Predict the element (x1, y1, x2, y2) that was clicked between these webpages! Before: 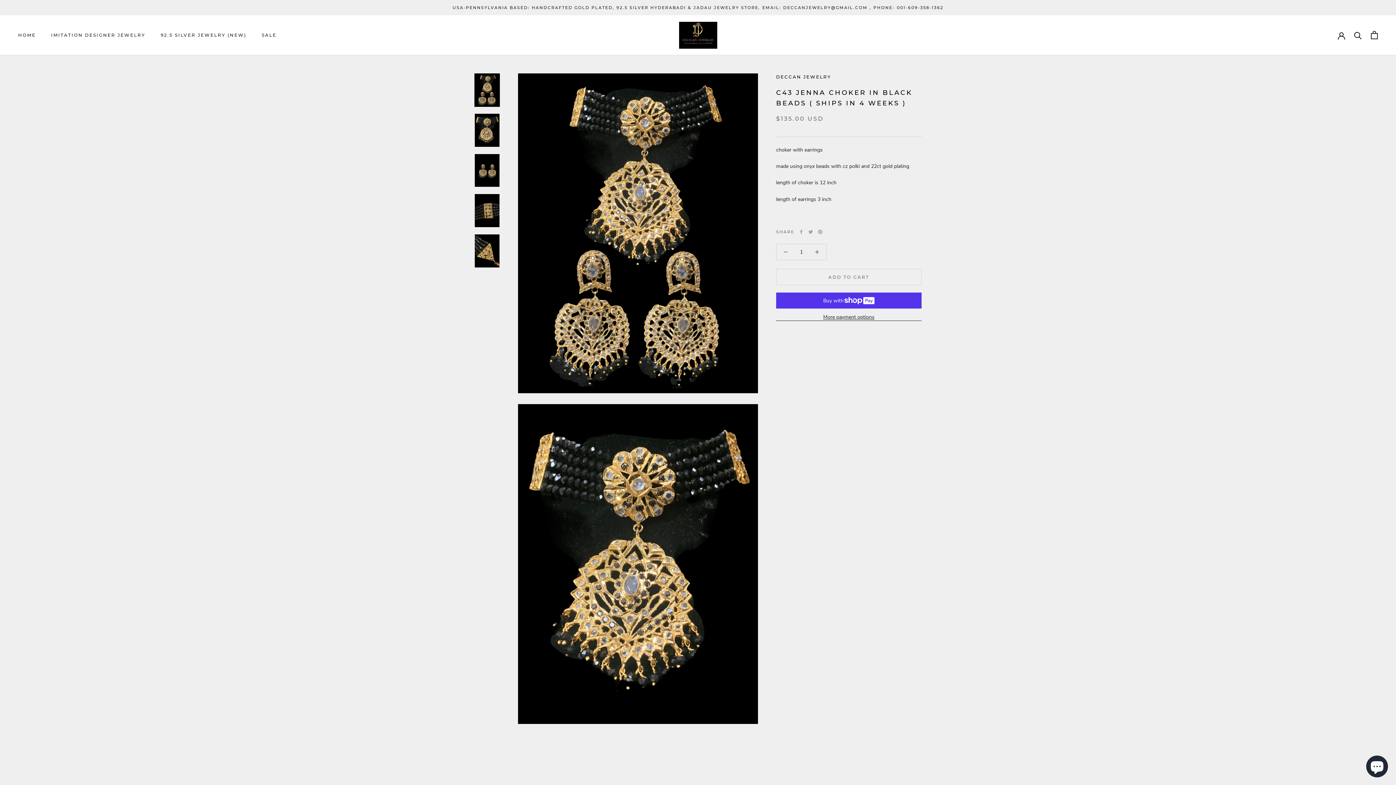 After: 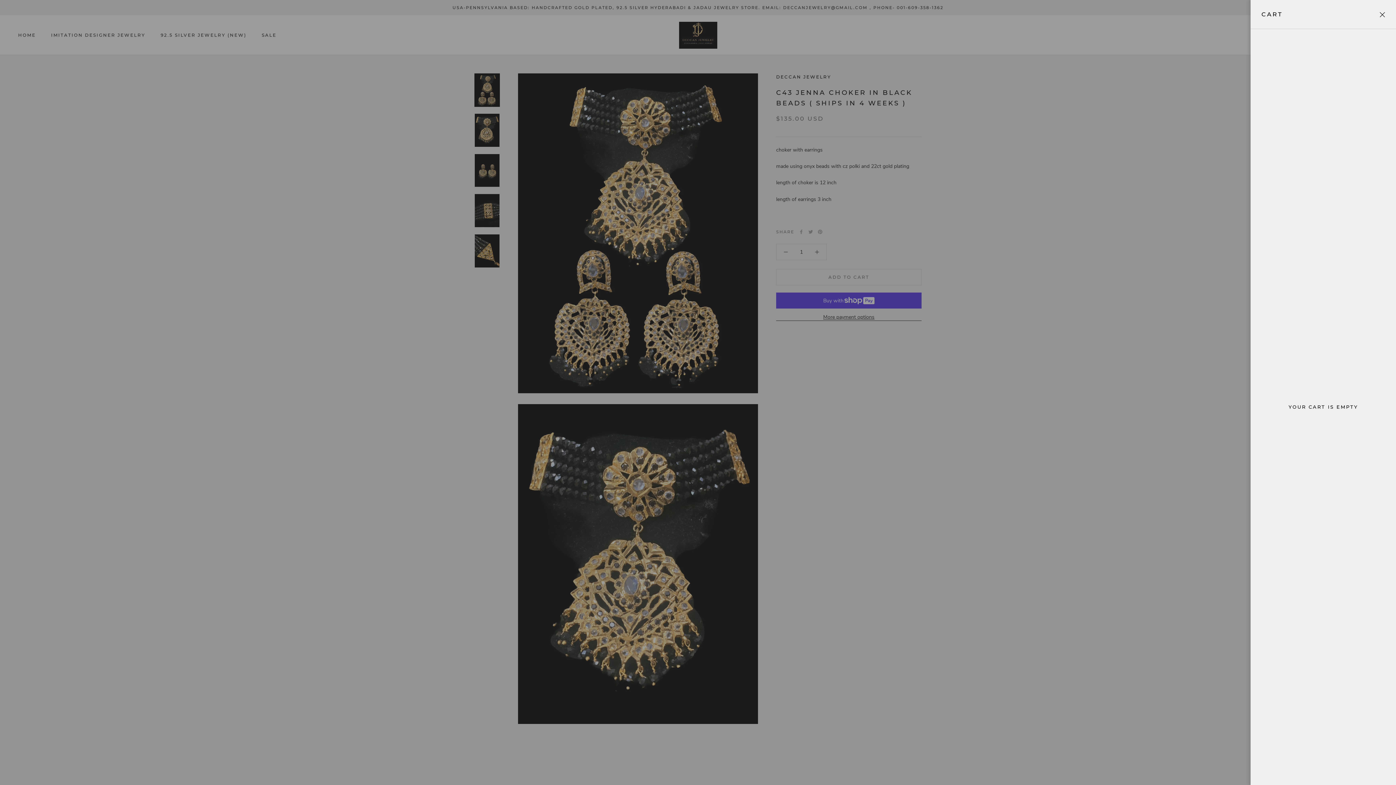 Action: bbox: (1371, 31, 1378, 39) label: Open cart